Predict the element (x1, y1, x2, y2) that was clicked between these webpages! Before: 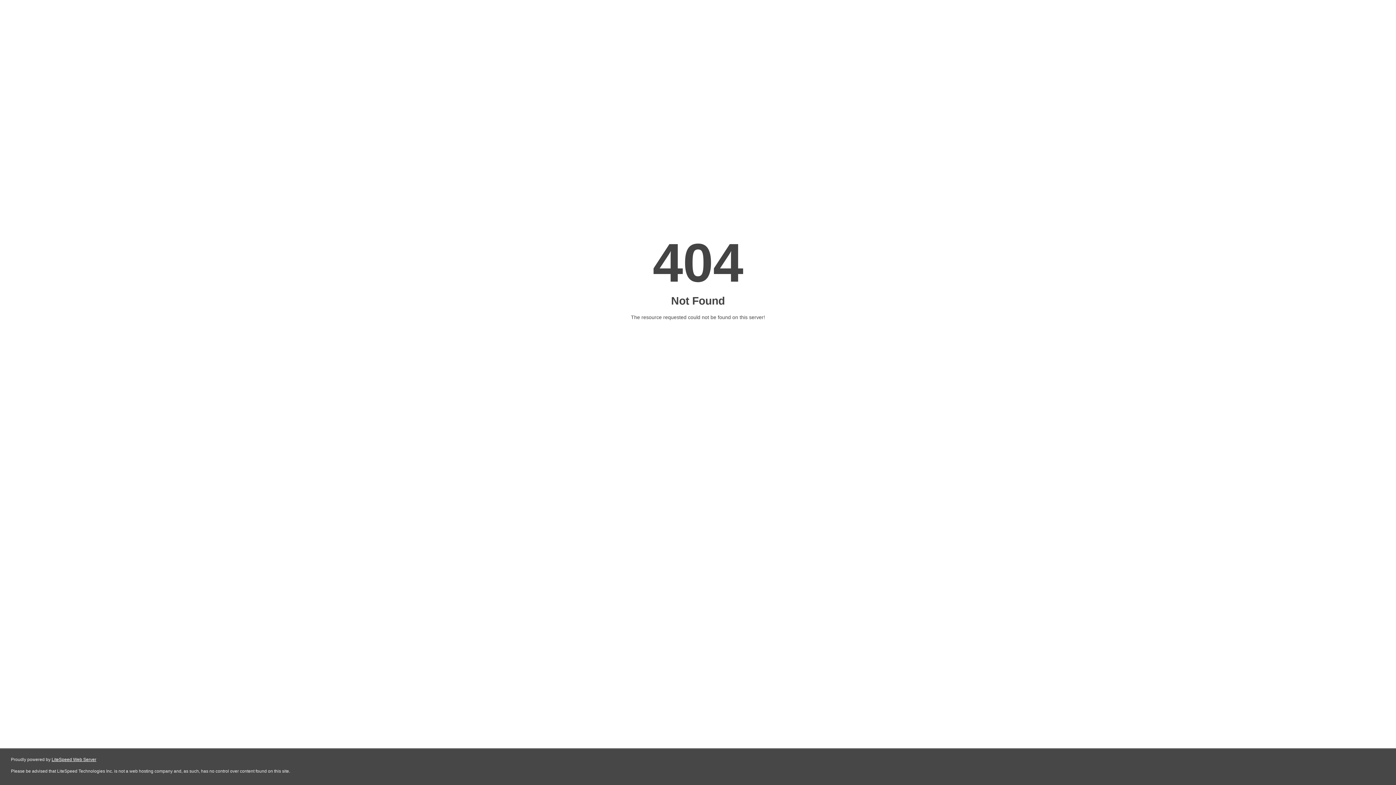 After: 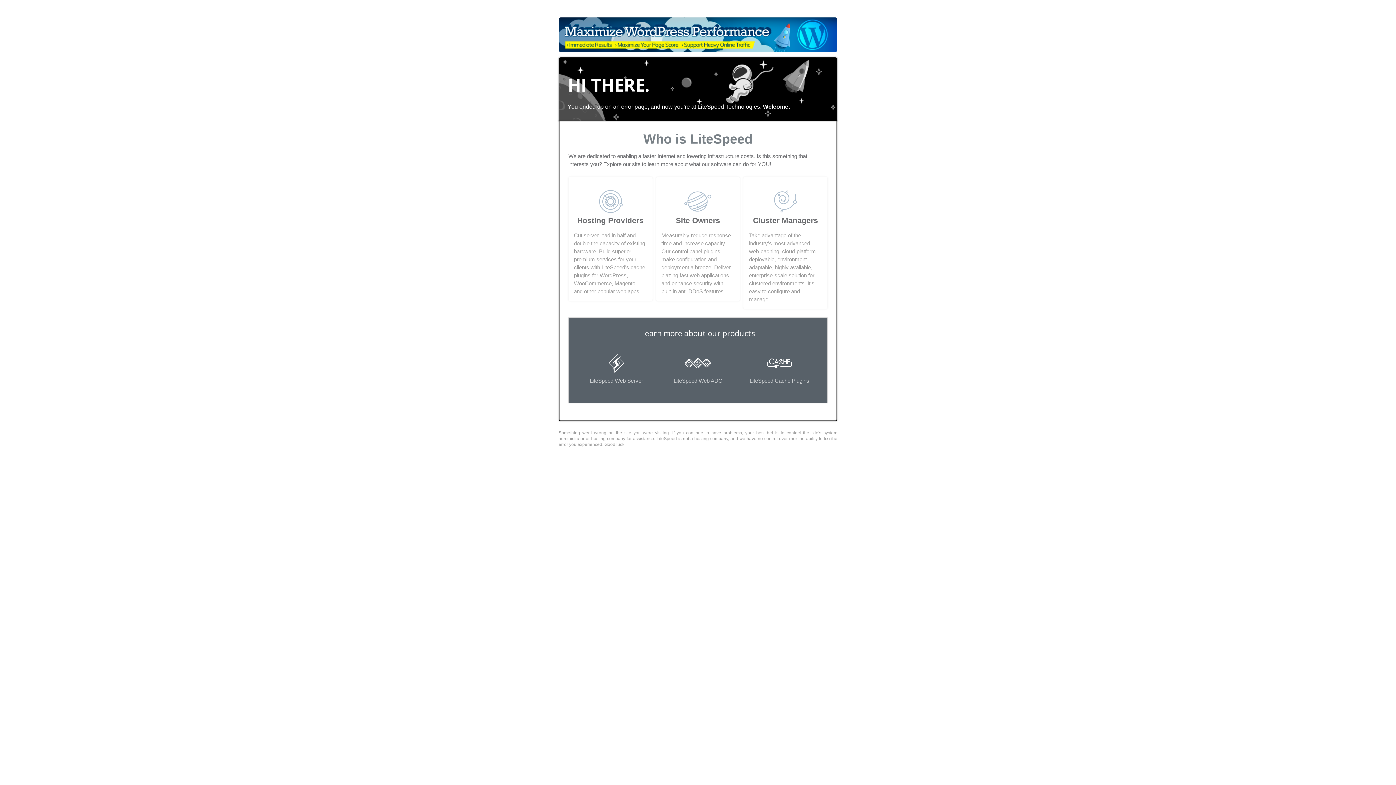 Action: label: LiteSpeed Web Server bbox: (51, 757, 96, 762)